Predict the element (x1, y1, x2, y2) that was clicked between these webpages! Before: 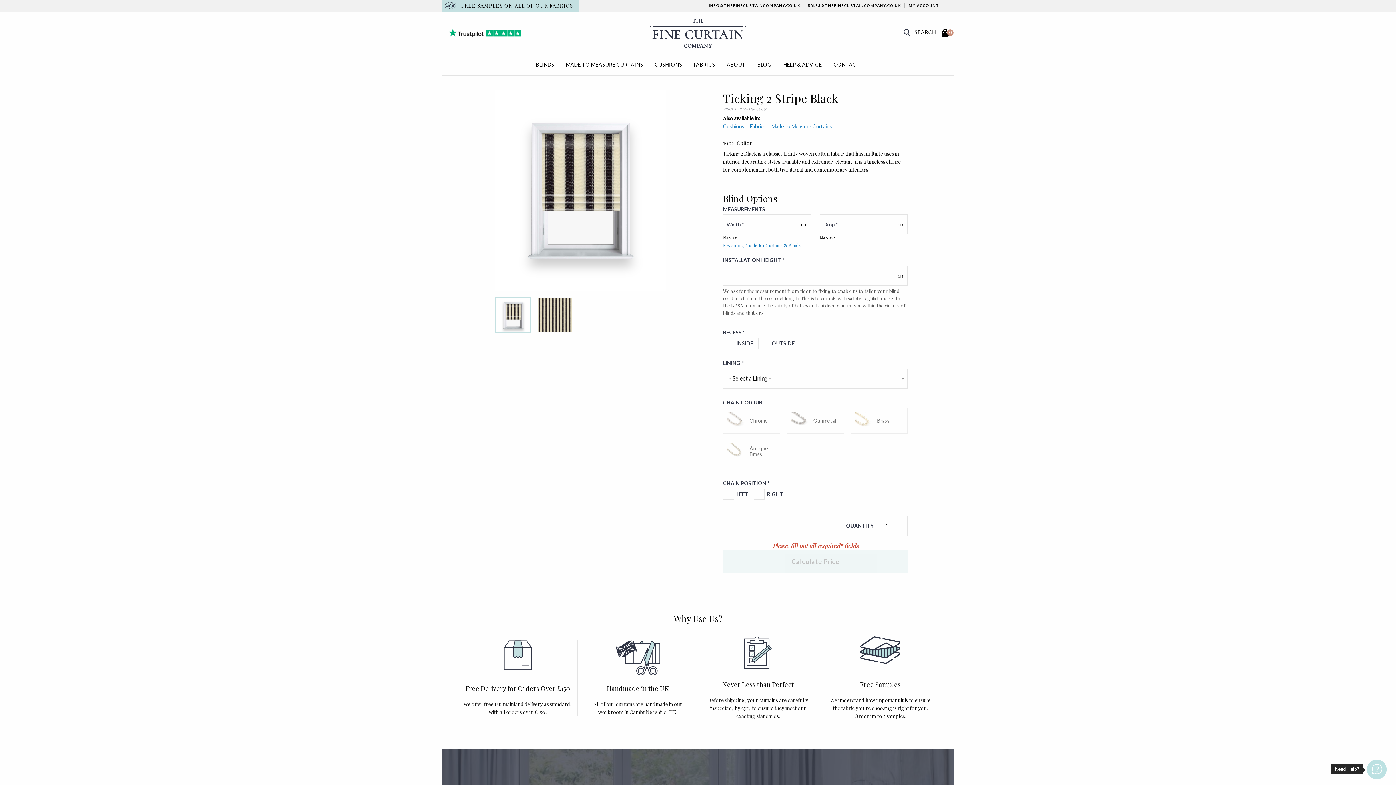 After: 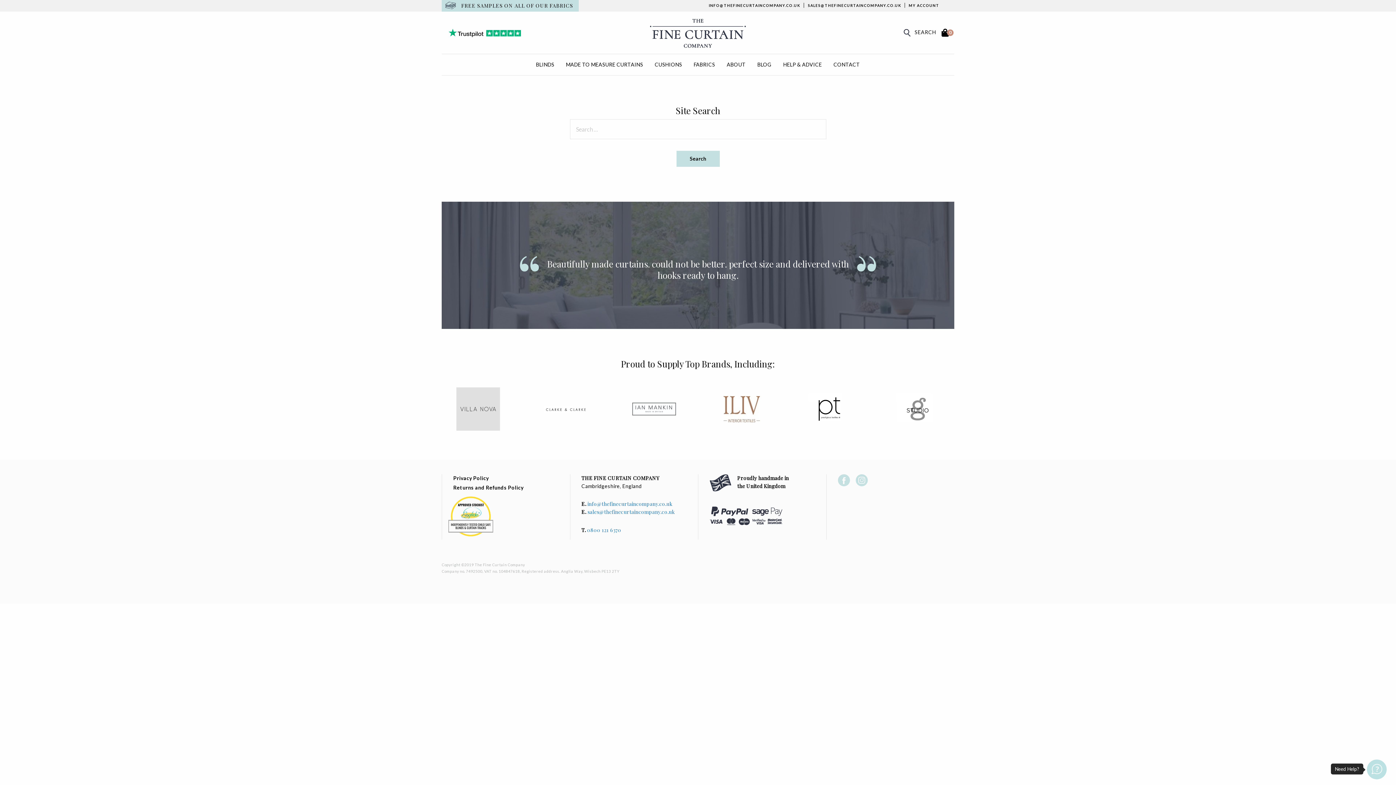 Action: bbox: (904, 28, 938, 36) label:  SEARCH